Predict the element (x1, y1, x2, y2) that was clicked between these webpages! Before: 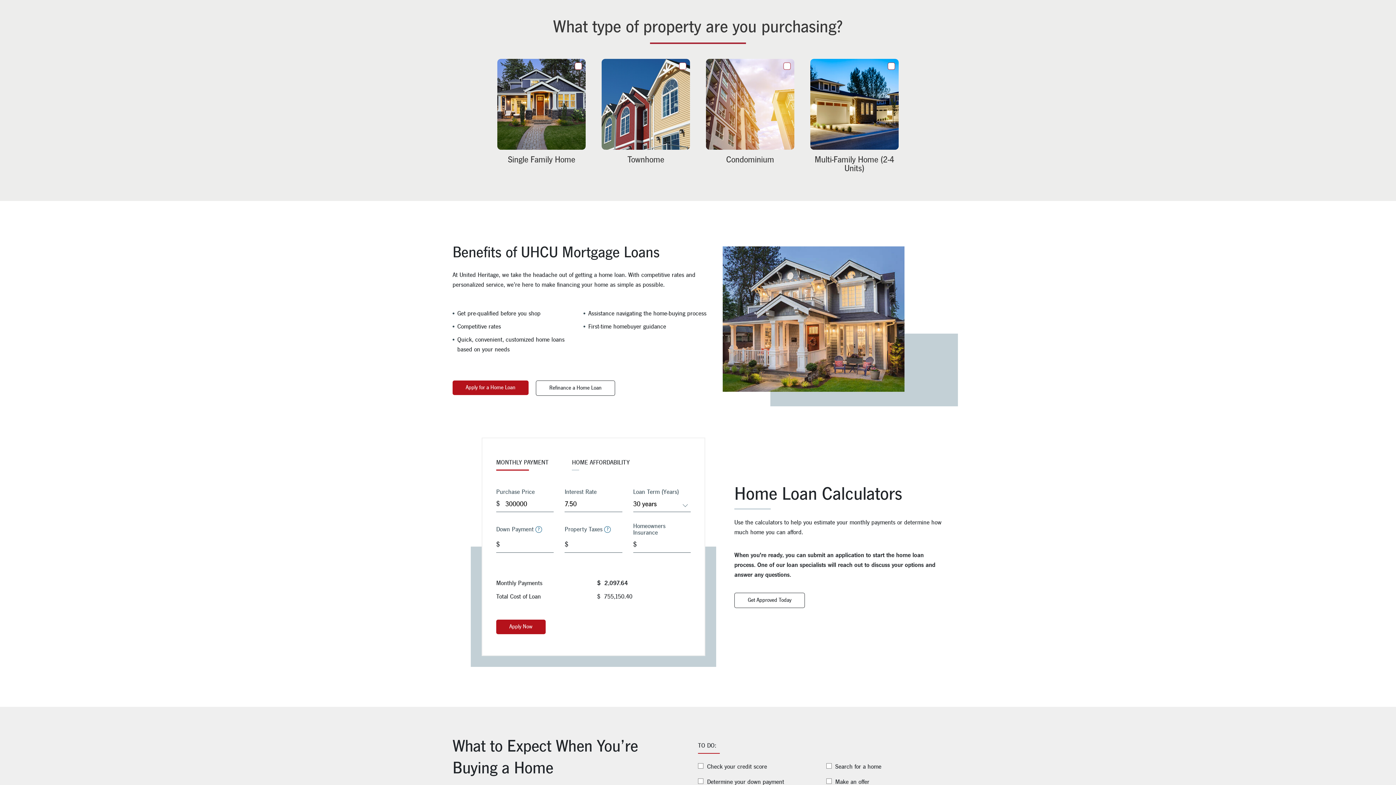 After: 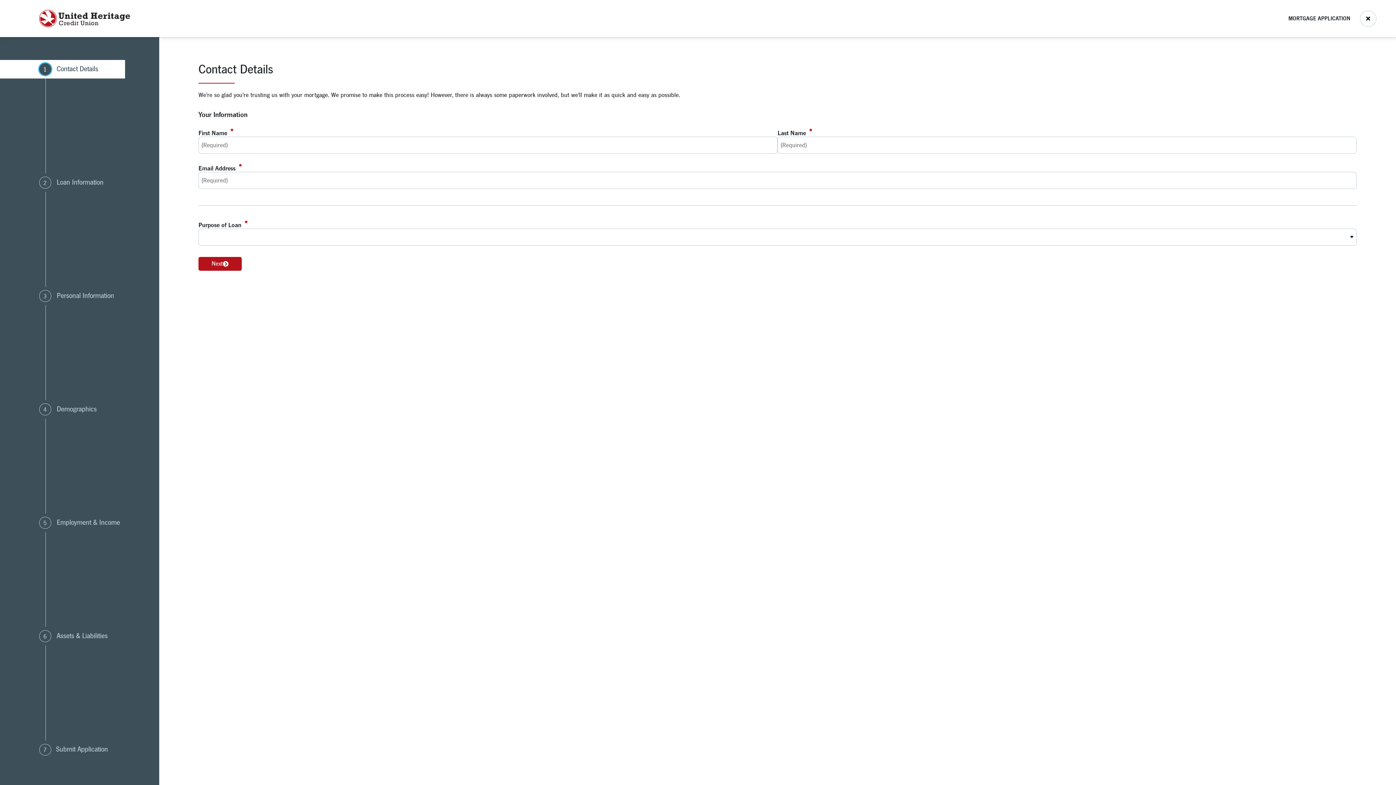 Action: bbox: (734, 593, 805, 608) label: Get Approved Today